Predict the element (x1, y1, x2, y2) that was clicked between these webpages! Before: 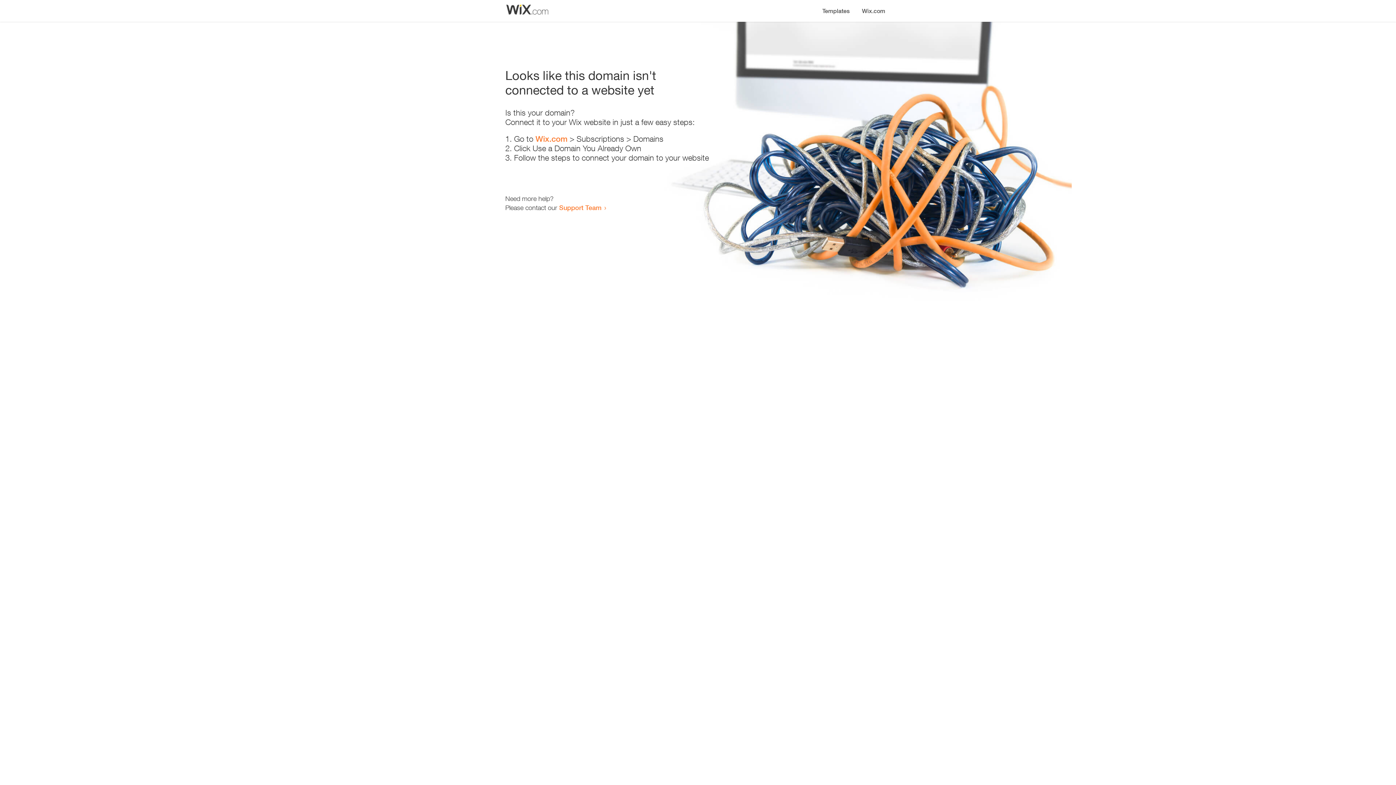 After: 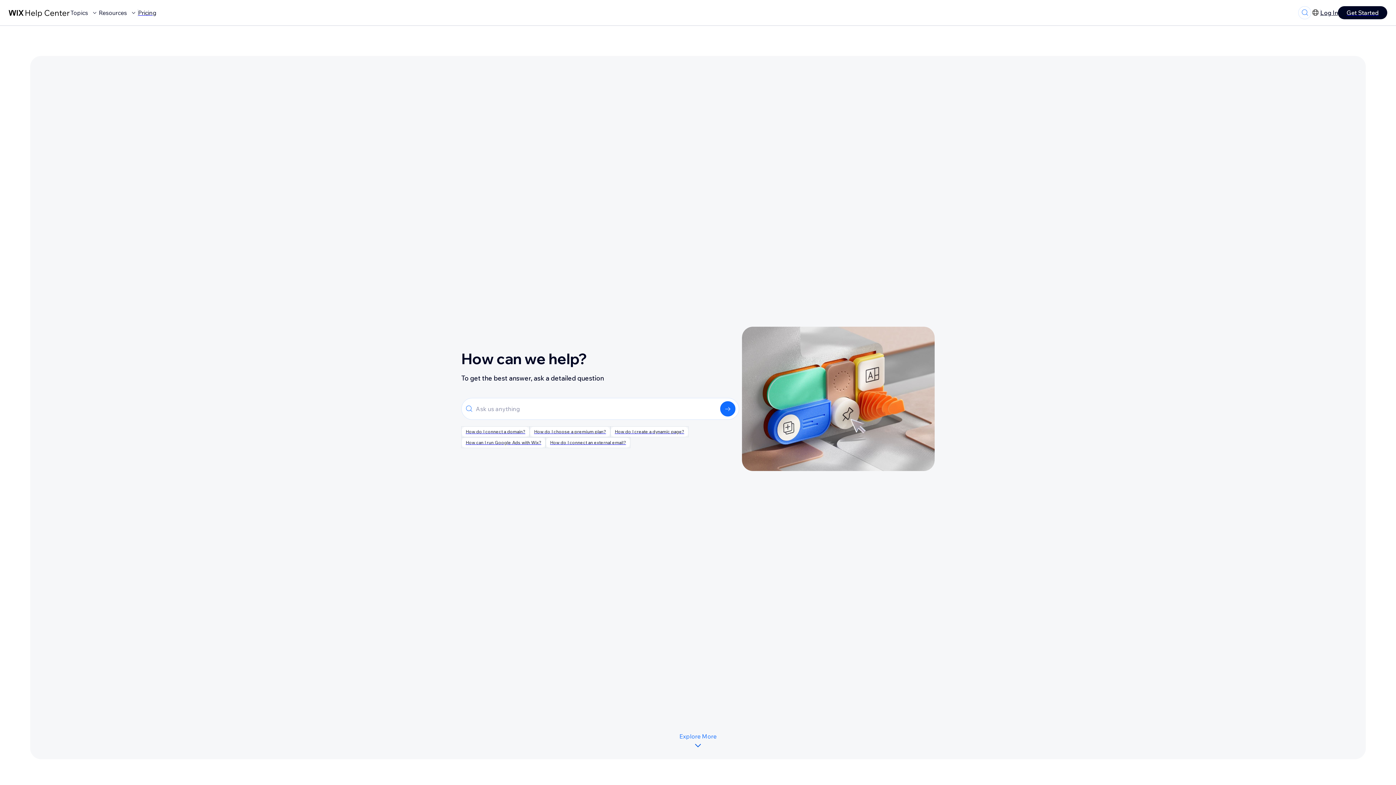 Action: bbox: (559, 203, 601, 211) label: Support Team